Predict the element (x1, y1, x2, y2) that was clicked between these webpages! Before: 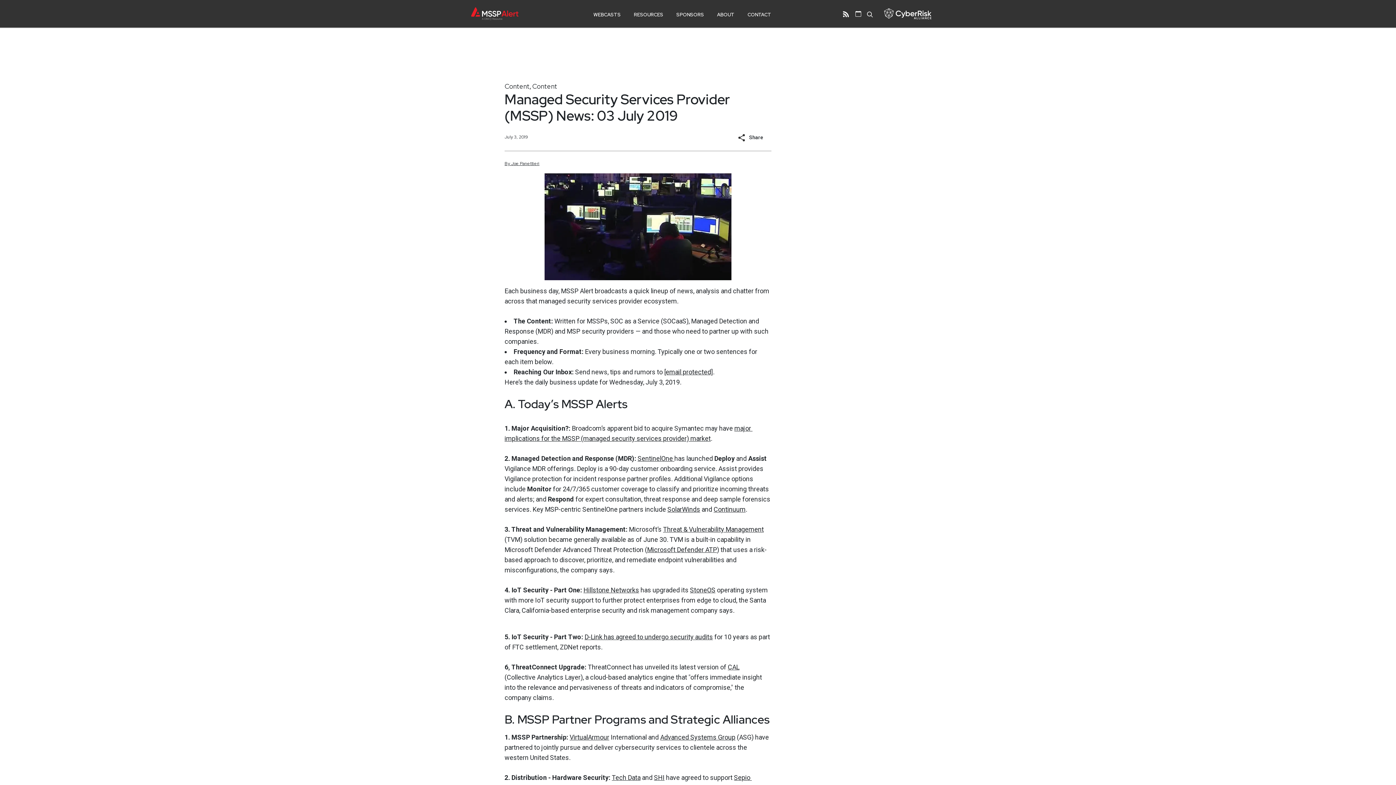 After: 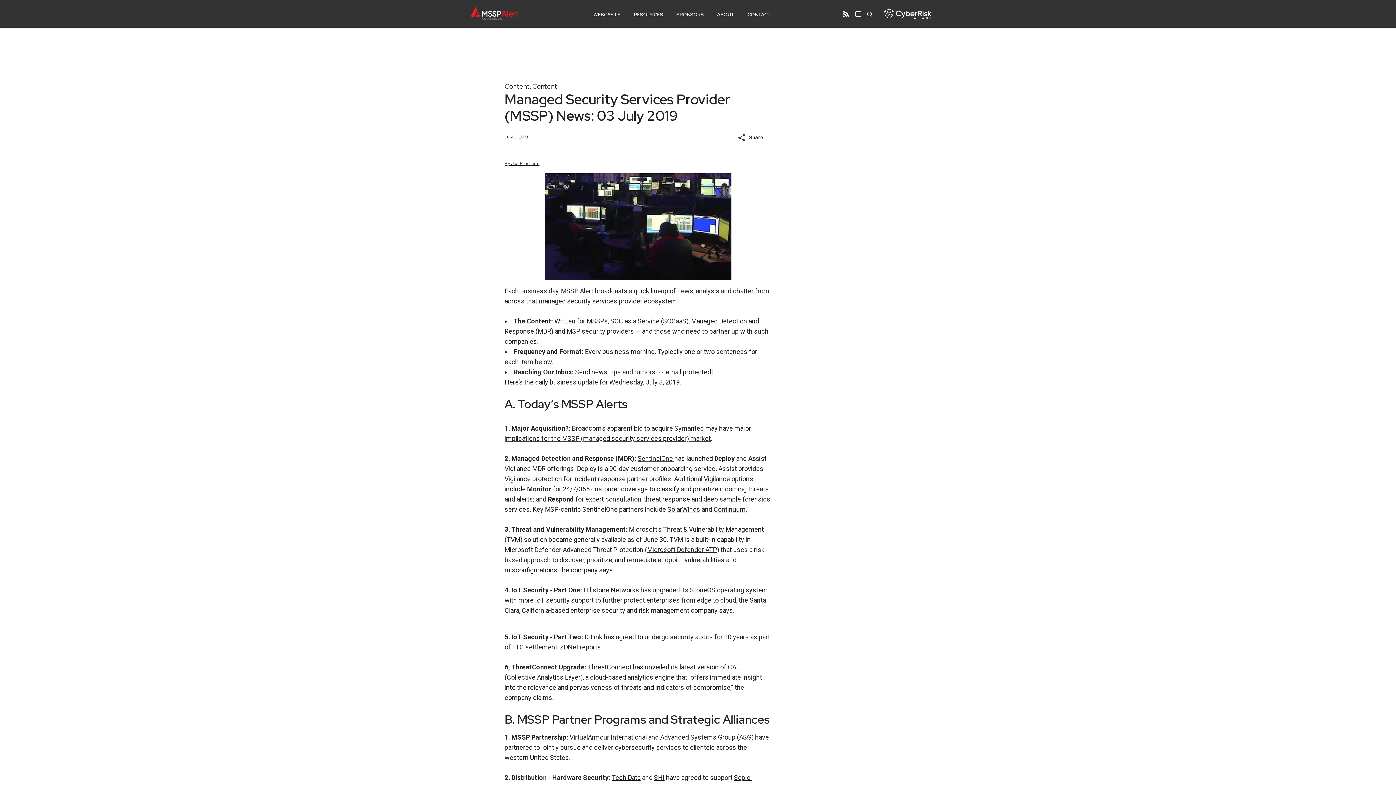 Action: label: Hillstone Networks bbox: (583, 586, 639, 594)